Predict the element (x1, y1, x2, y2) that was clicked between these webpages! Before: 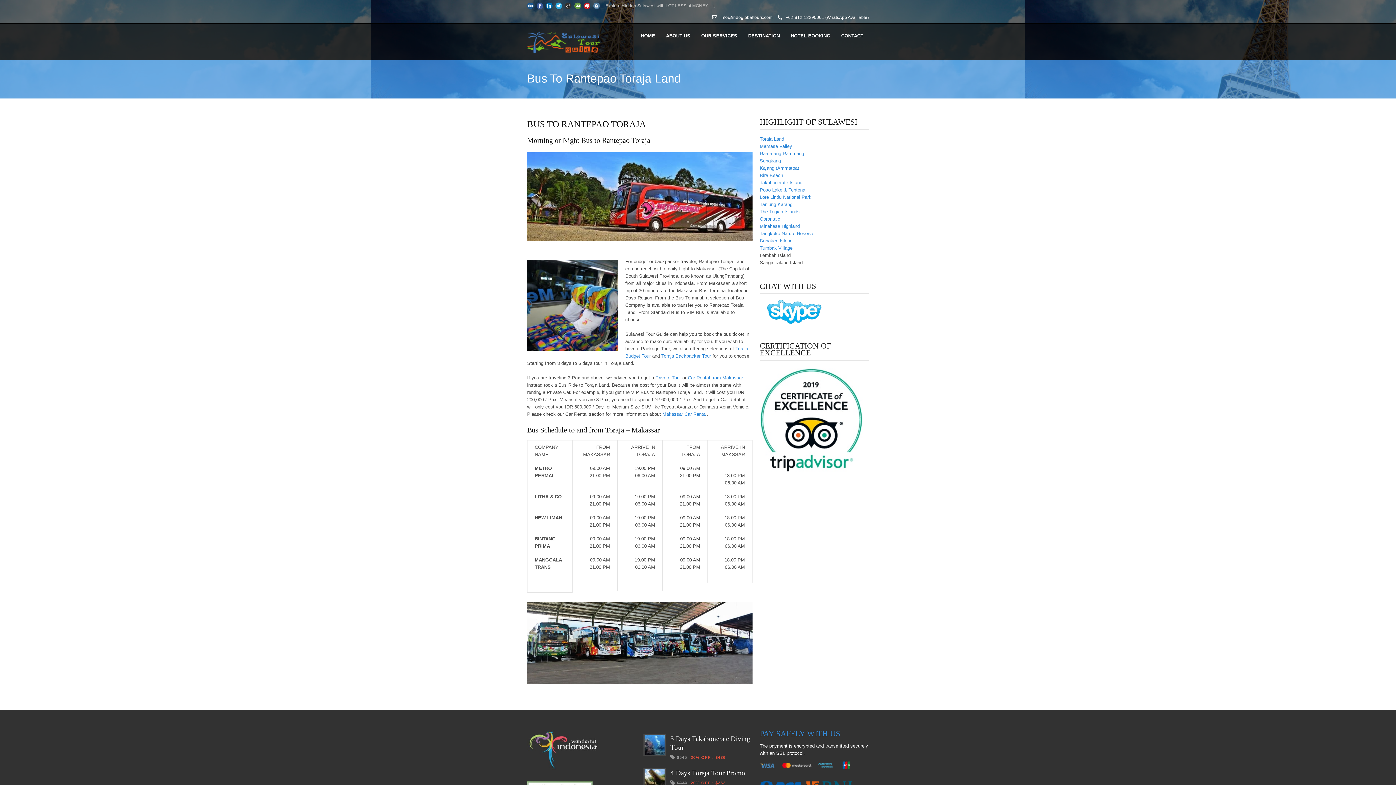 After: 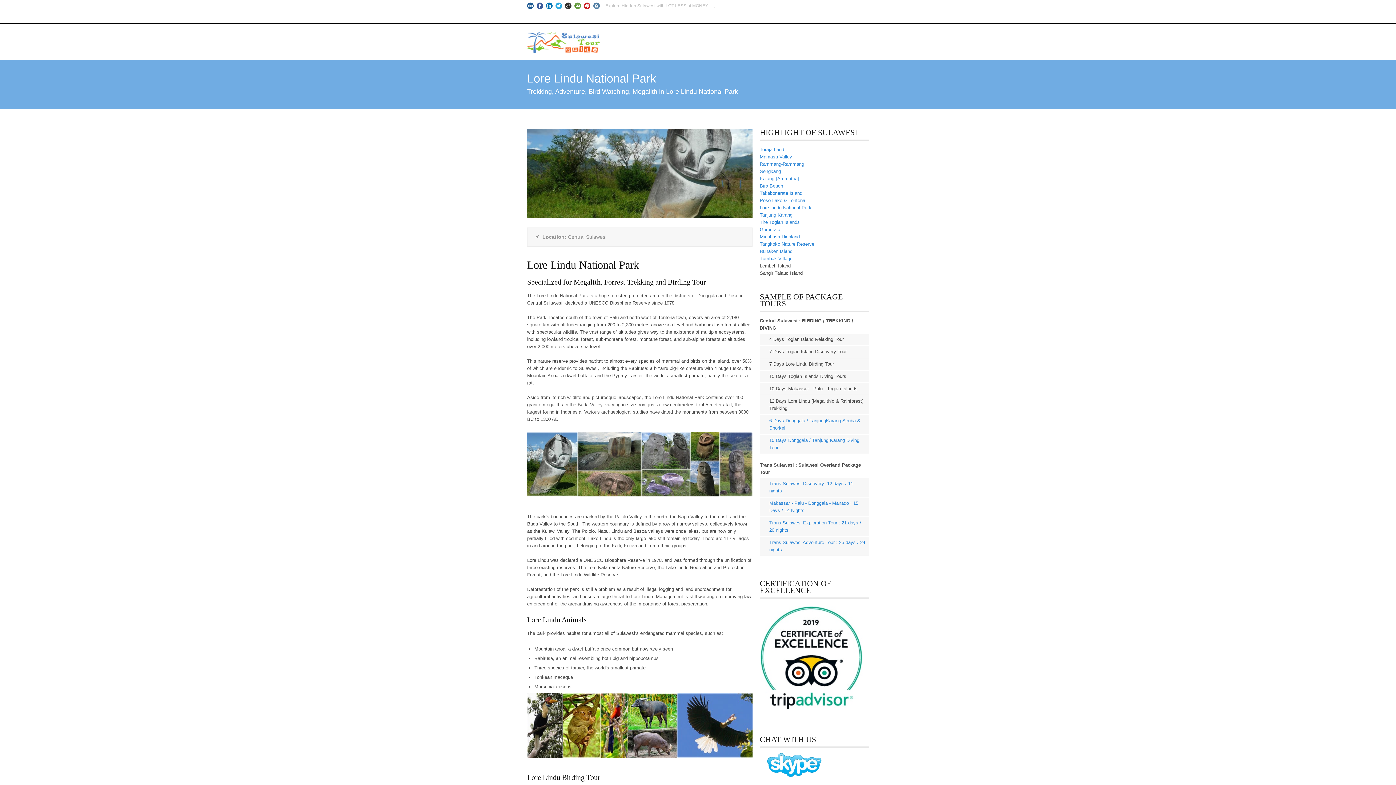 Action: label: Lore Lindu National Park bbox: (760, 194, 811, 200)